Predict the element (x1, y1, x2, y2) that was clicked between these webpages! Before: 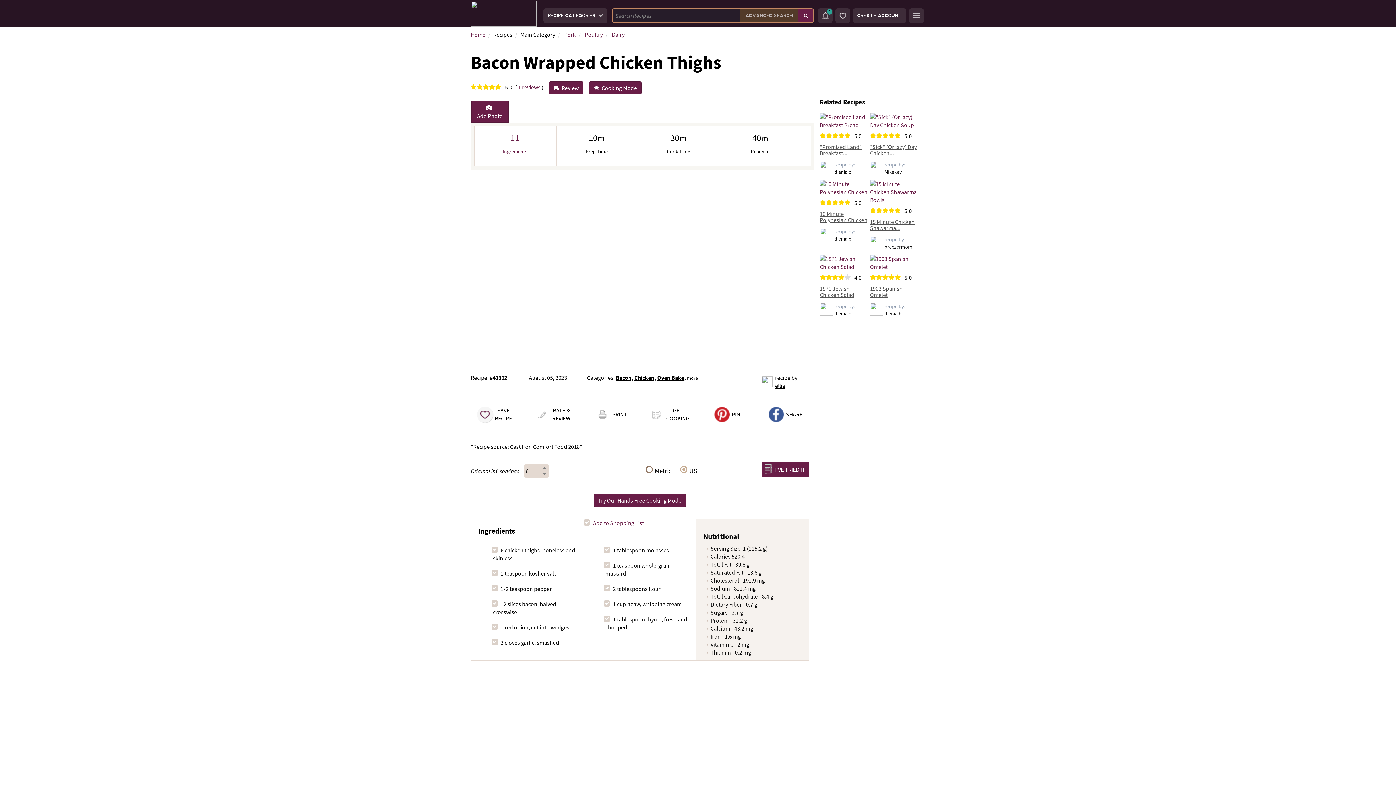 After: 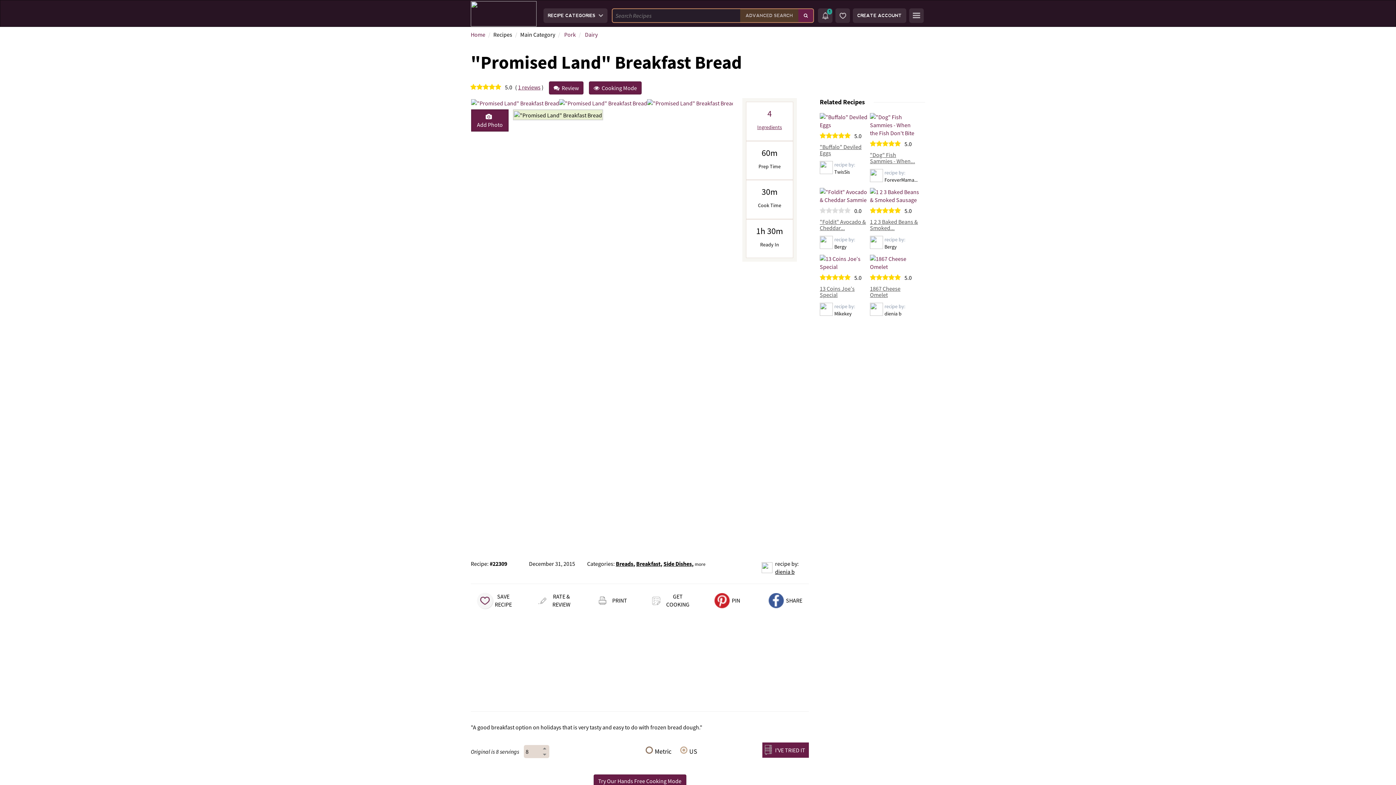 Action: bbox: (820, 143, 862, 156) label: "Promised Land" Breakfast...